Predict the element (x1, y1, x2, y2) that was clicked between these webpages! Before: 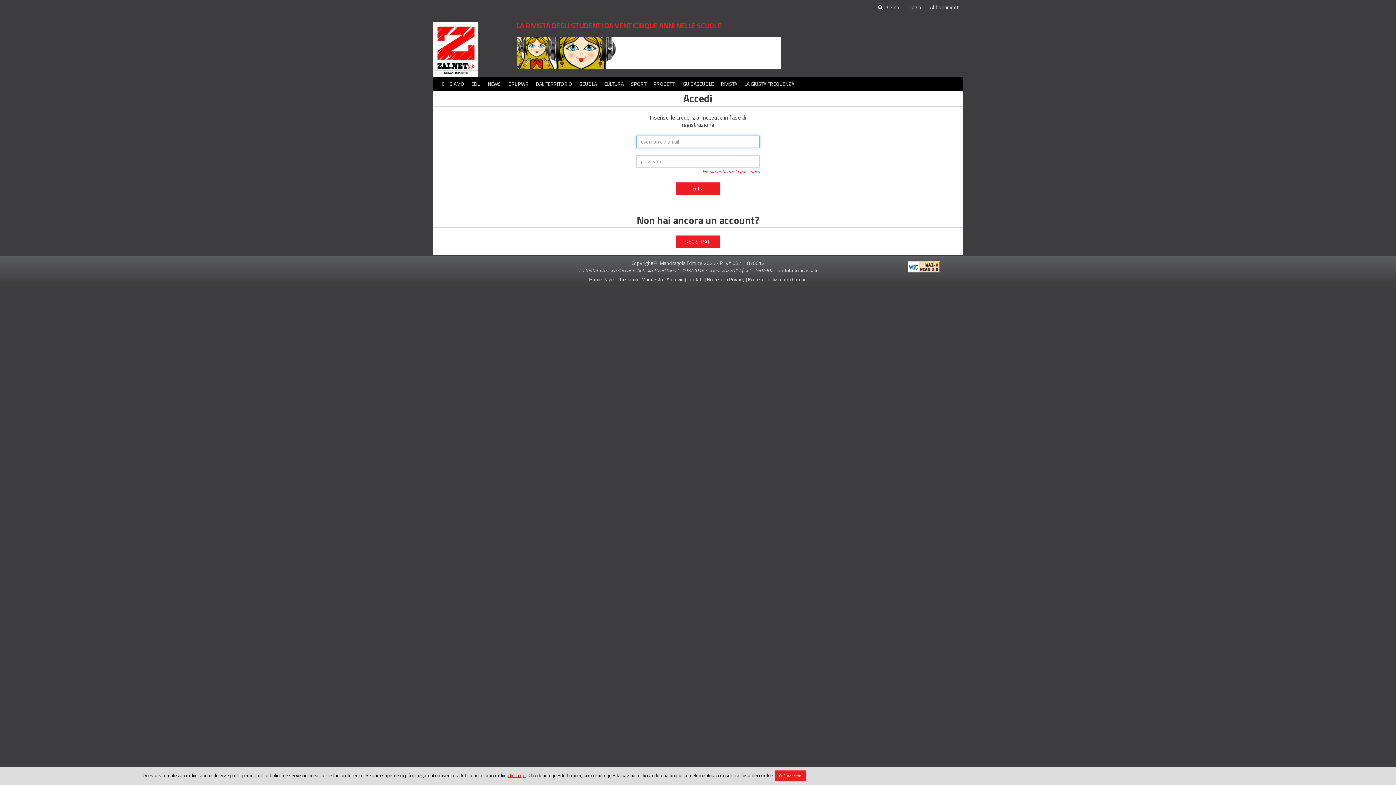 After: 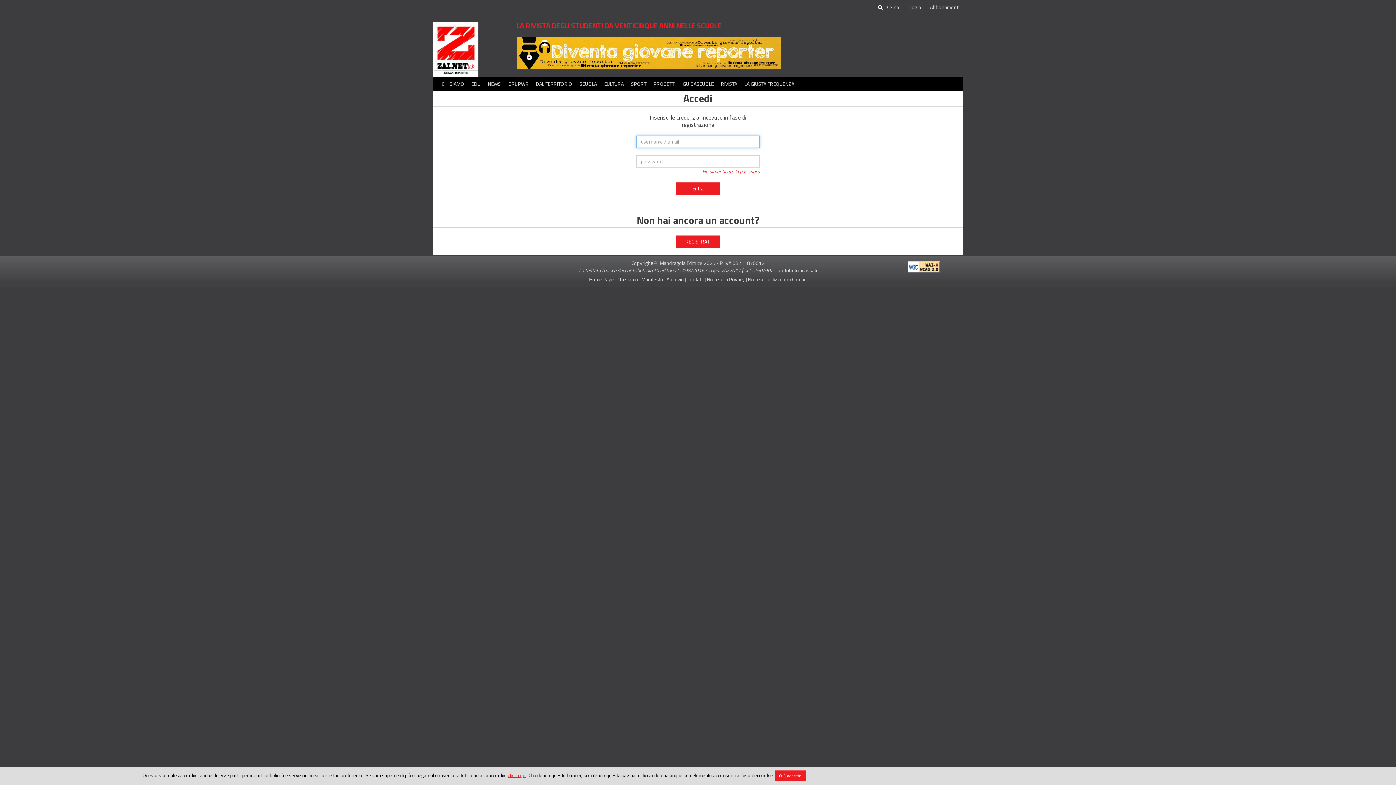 Action: label: Login bbox: (905, 0, 925, 14)